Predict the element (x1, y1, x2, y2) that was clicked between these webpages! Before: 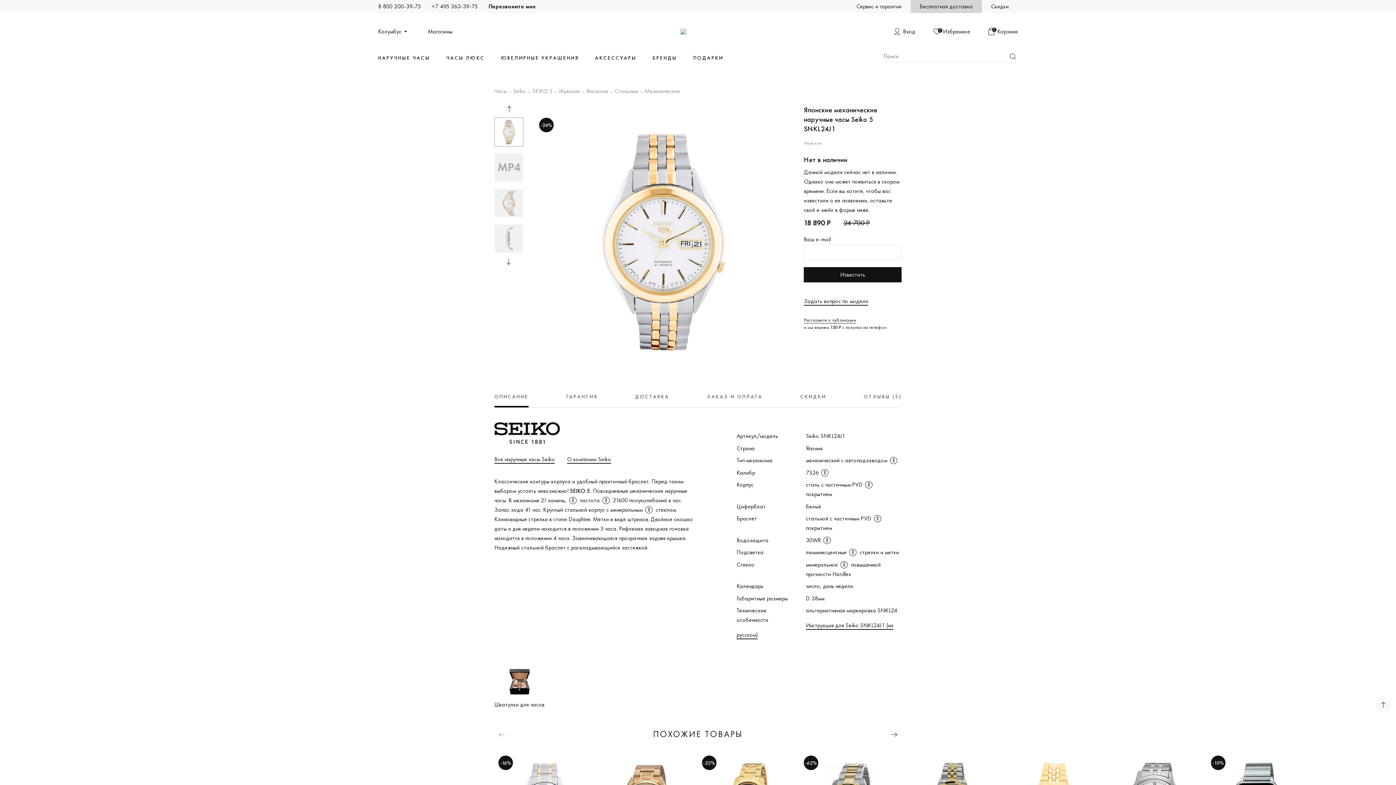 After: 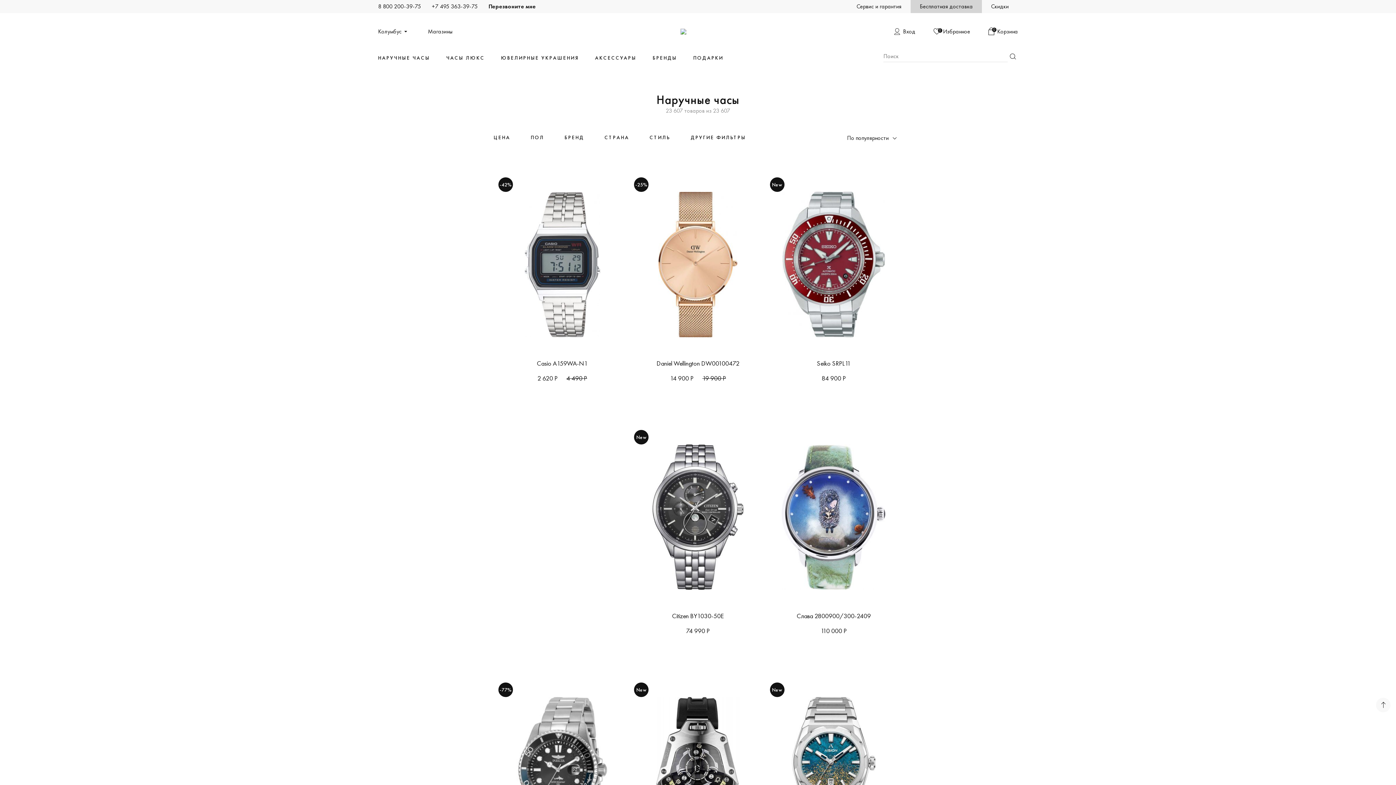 Action: label: Часы bbox: (494, 88, 506, 94)